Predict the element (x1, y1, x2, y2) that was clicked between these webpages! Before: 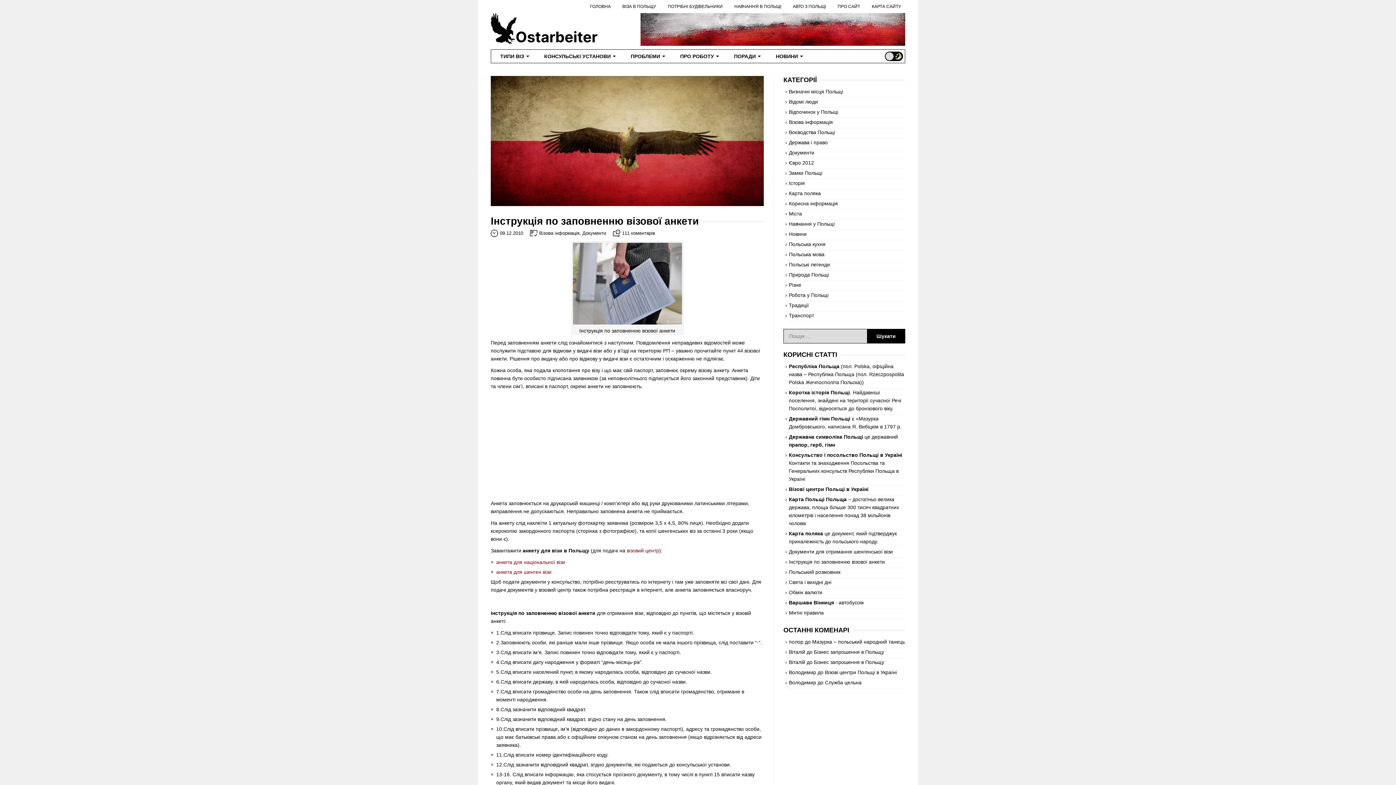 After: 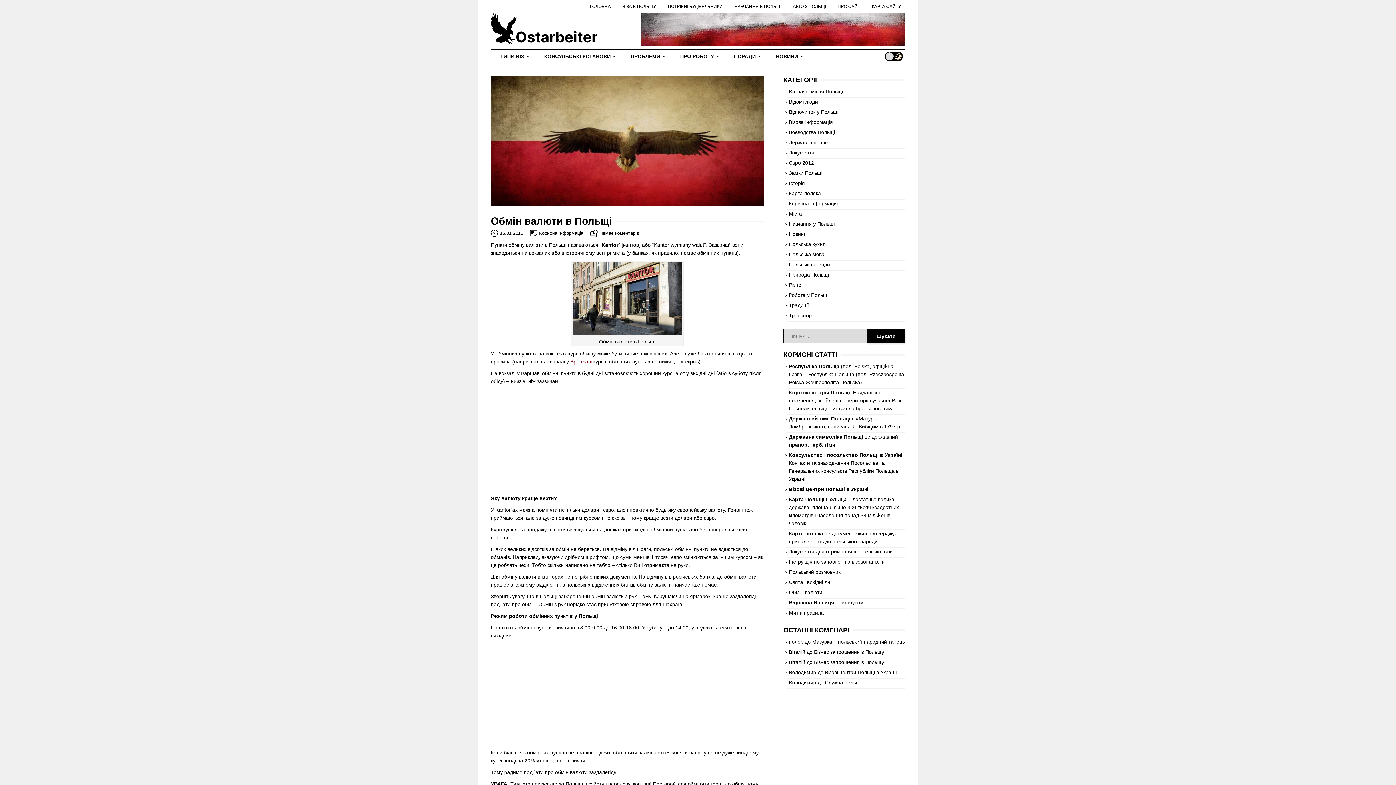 Action: label: Обмін валюти bbox: (789, 589, 822, 595)